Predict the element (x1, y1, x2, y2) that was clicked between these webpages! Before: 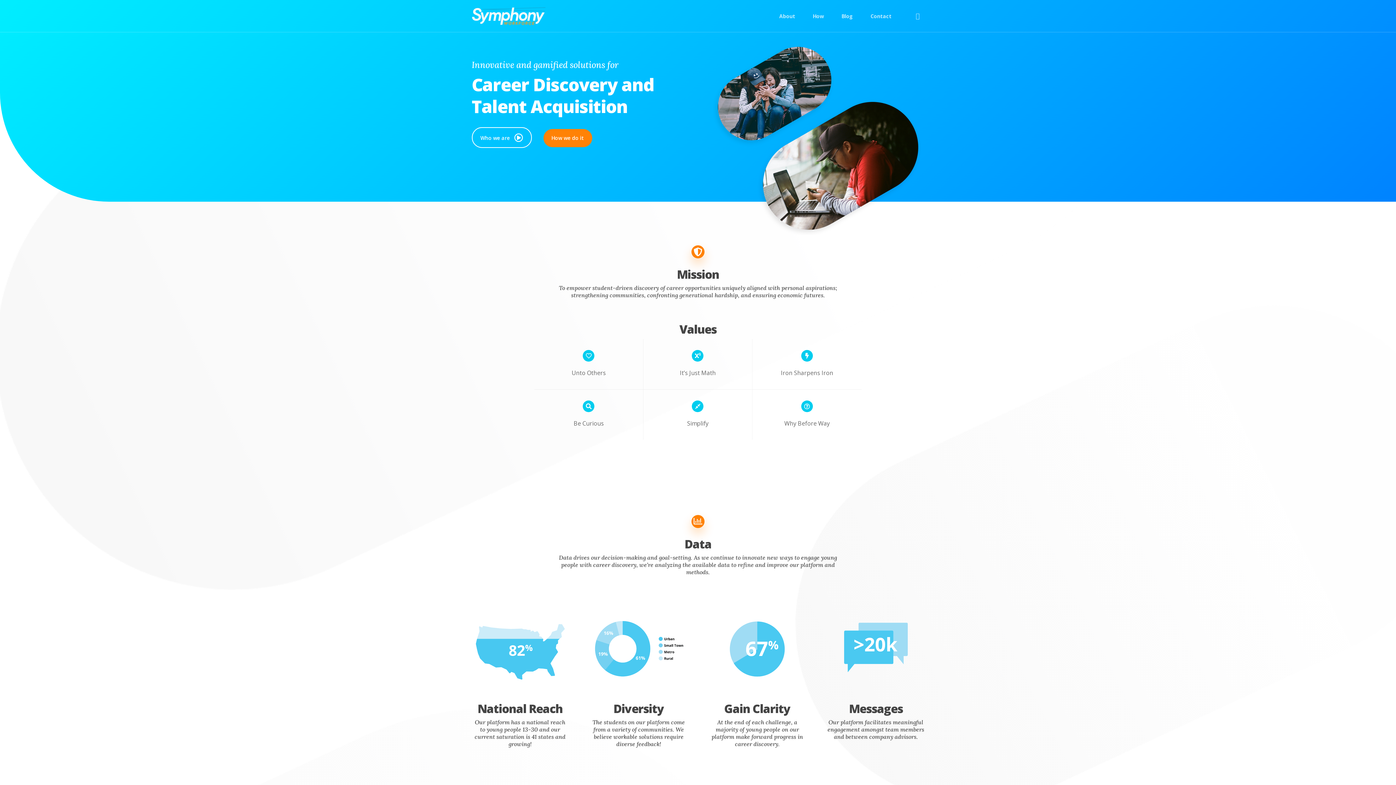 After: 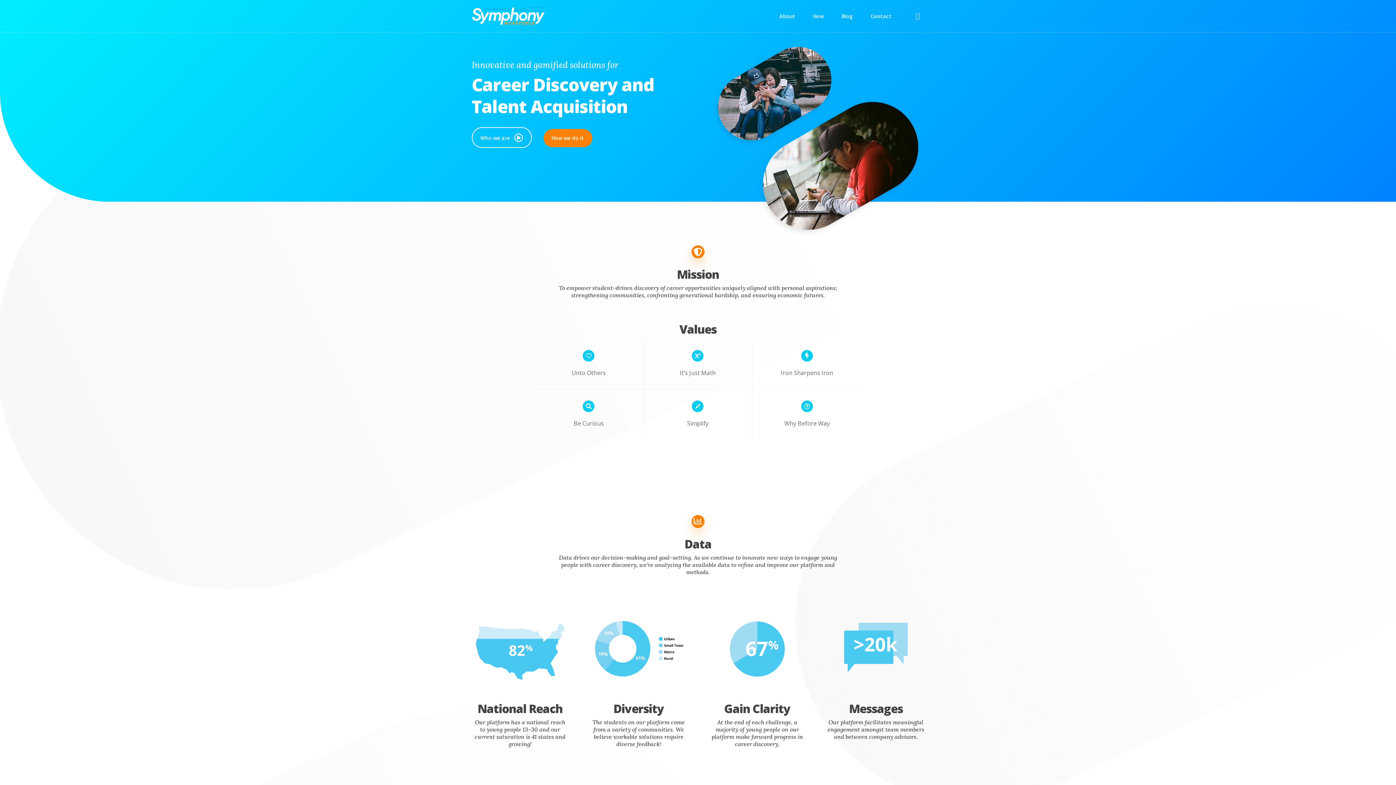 Action: label: linkedin bbox: (911, 12, 924, 20)